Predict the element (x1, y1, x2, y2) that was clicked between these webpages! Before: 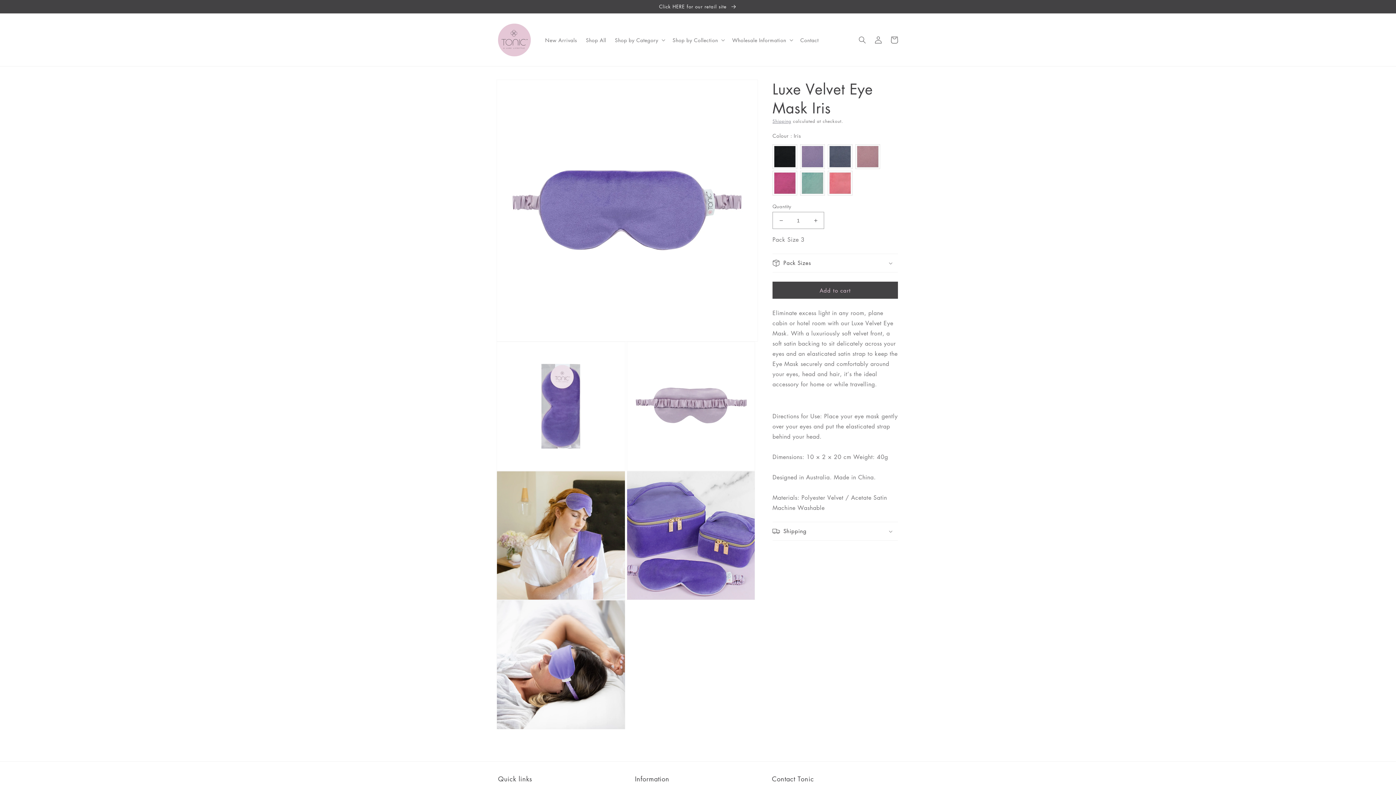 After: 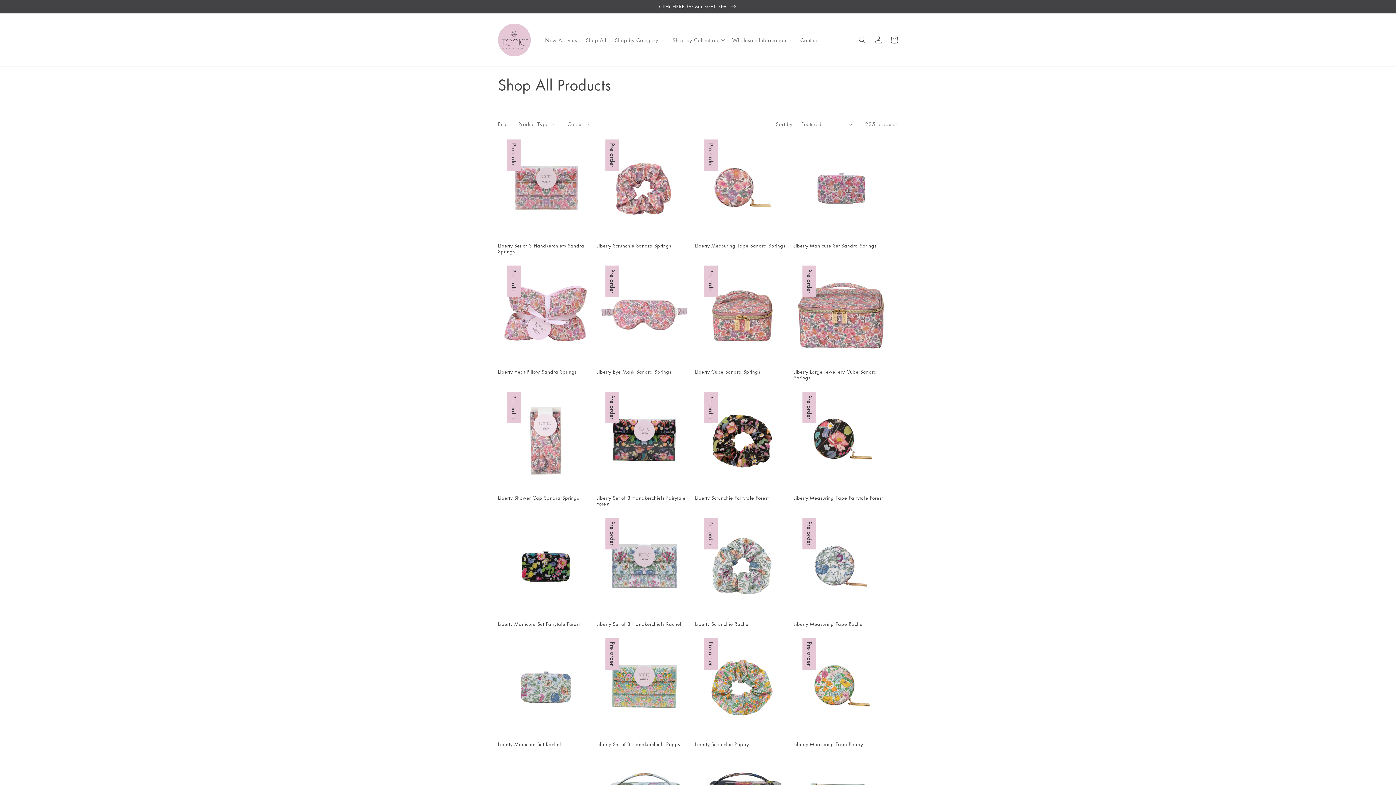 Action: label: Shop All bbox: (581, 32, 610, 47)